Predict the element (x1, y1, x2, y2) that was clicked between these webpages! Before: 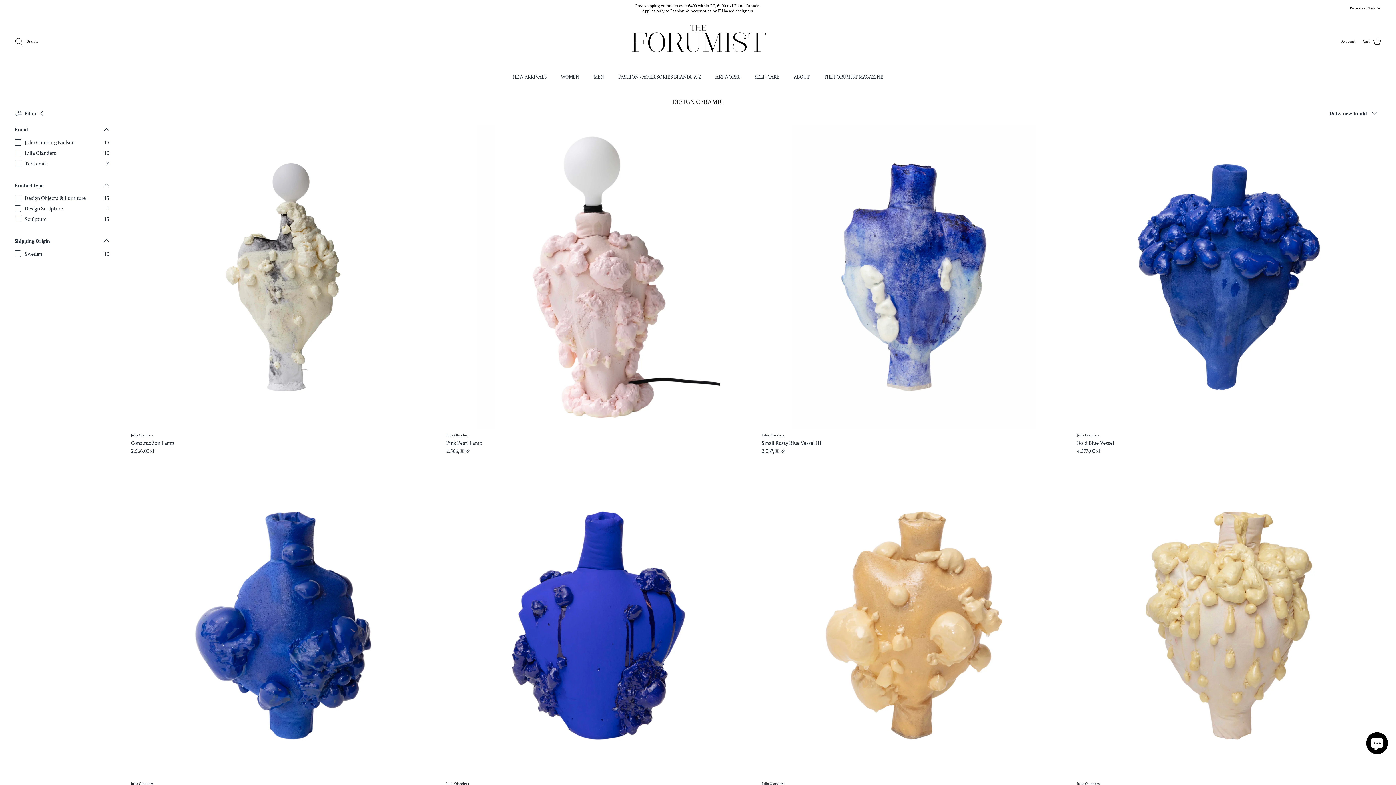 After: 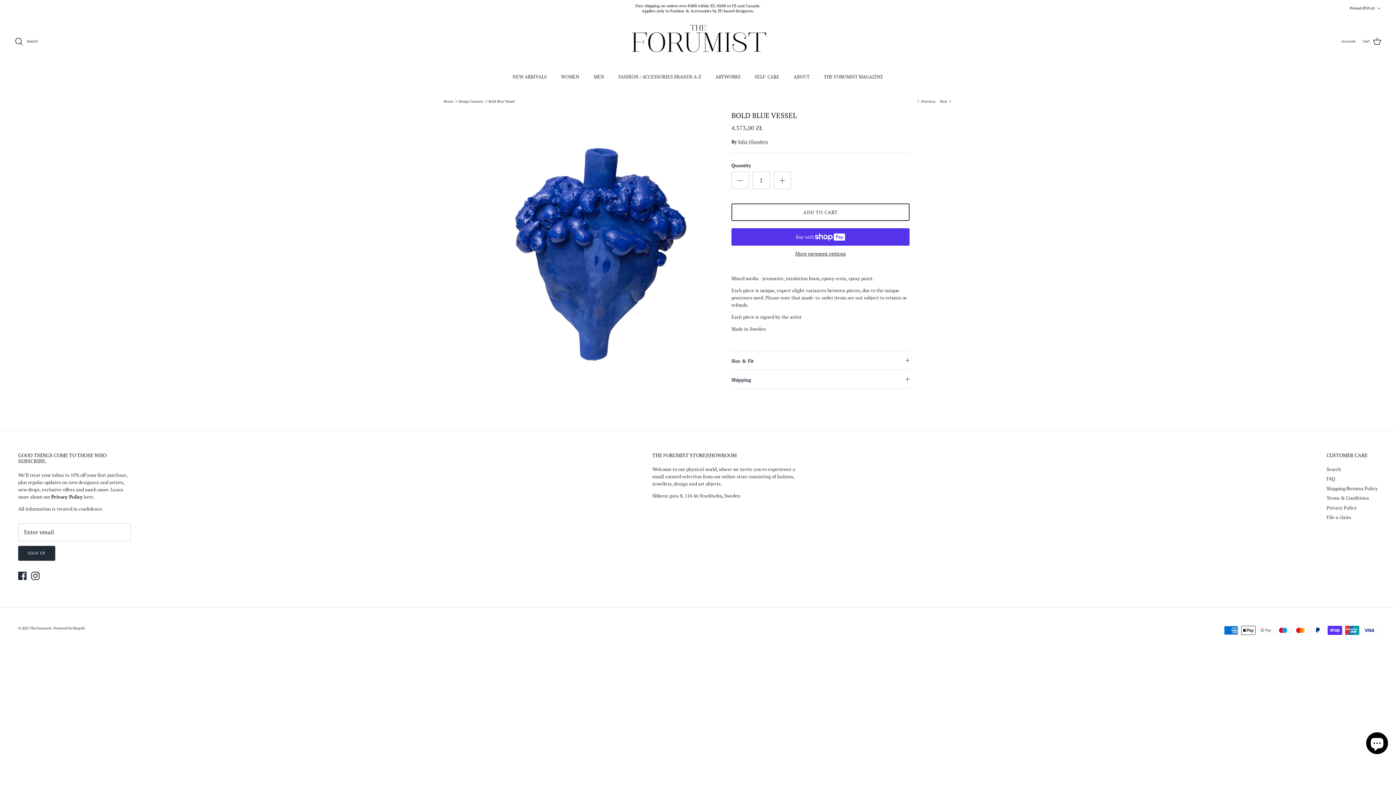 Action: label: Julia Olanders
Bold Blue Vessel
4.573,00 zł bbox: (1077, 433, 1381, 455)